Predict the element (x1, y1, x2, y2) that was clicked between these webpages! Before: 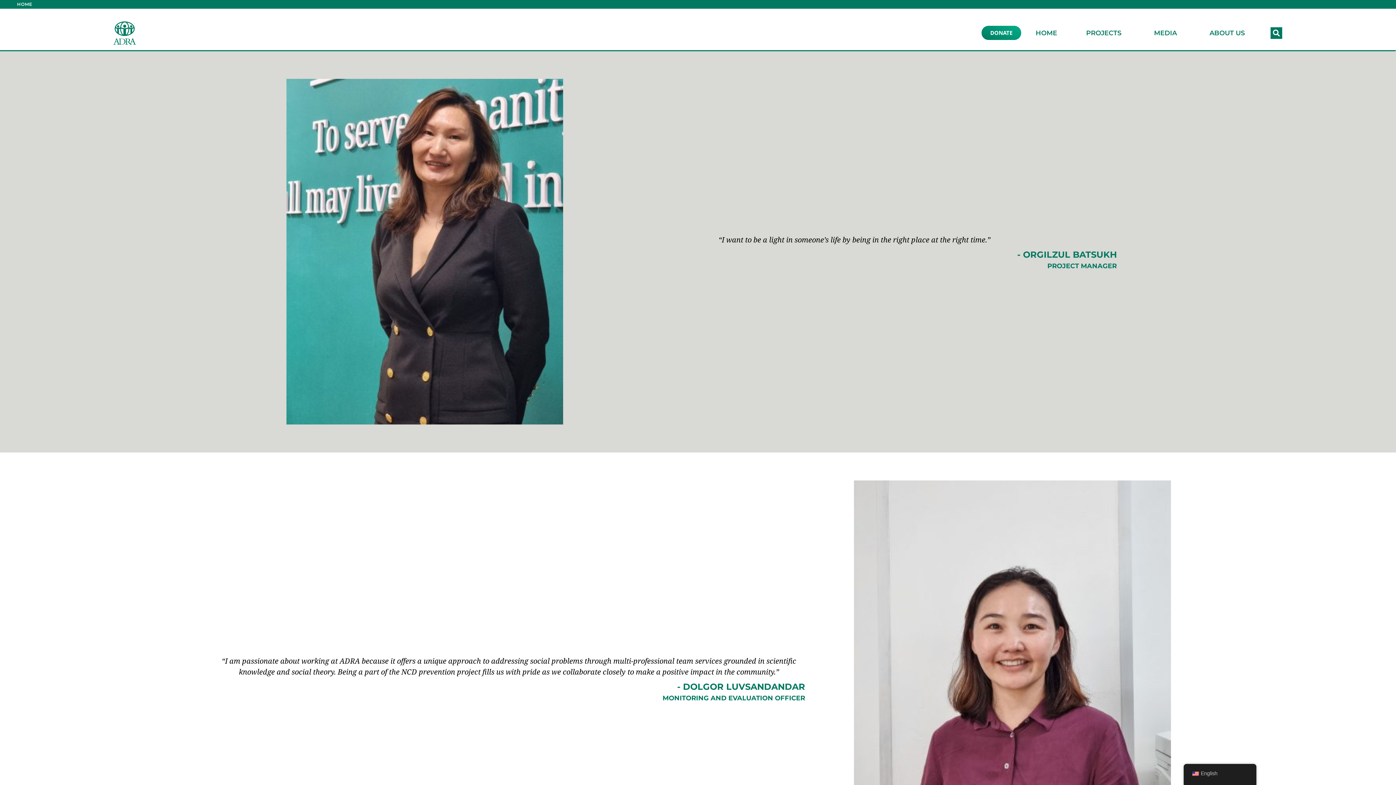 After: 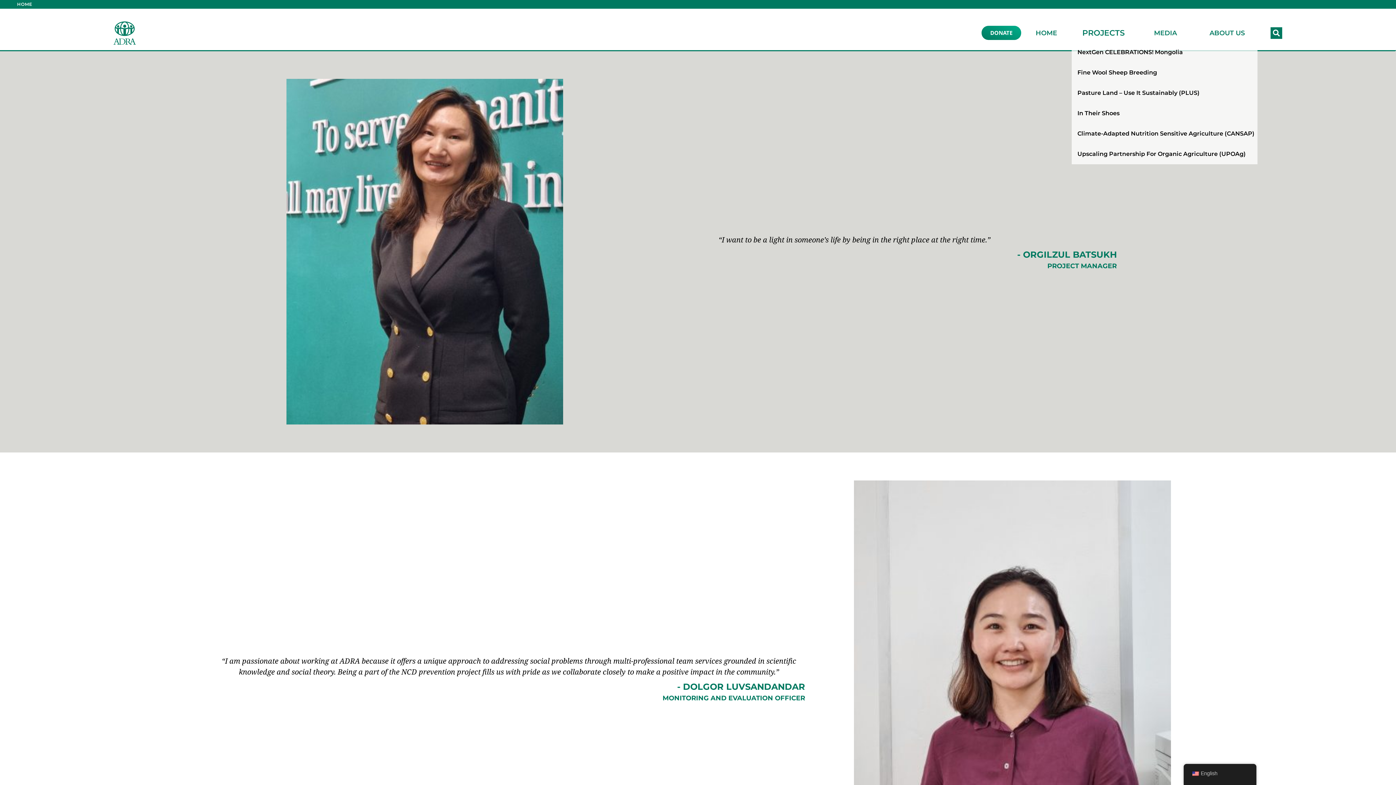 Action: label: PROJECTS bbox: (1071, 27, 1139, 38)